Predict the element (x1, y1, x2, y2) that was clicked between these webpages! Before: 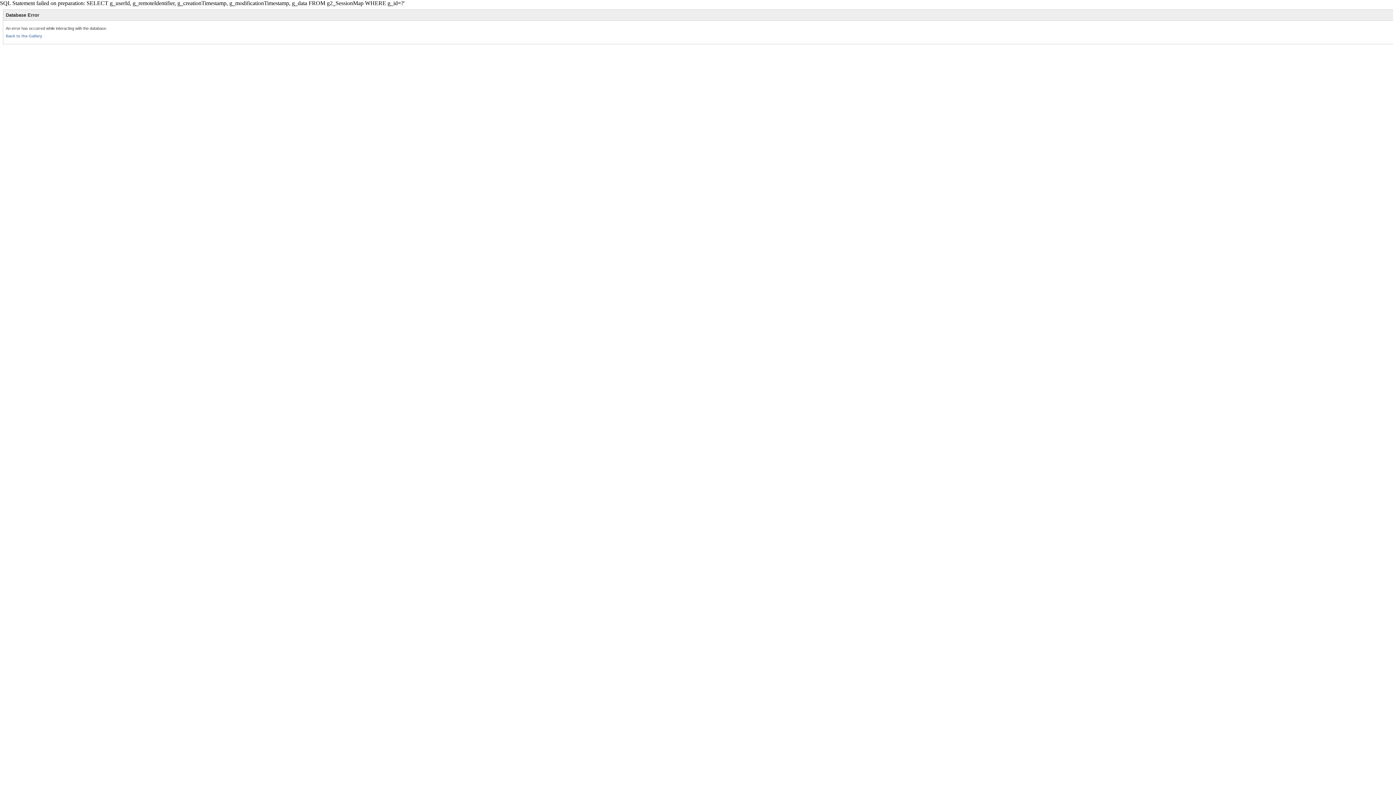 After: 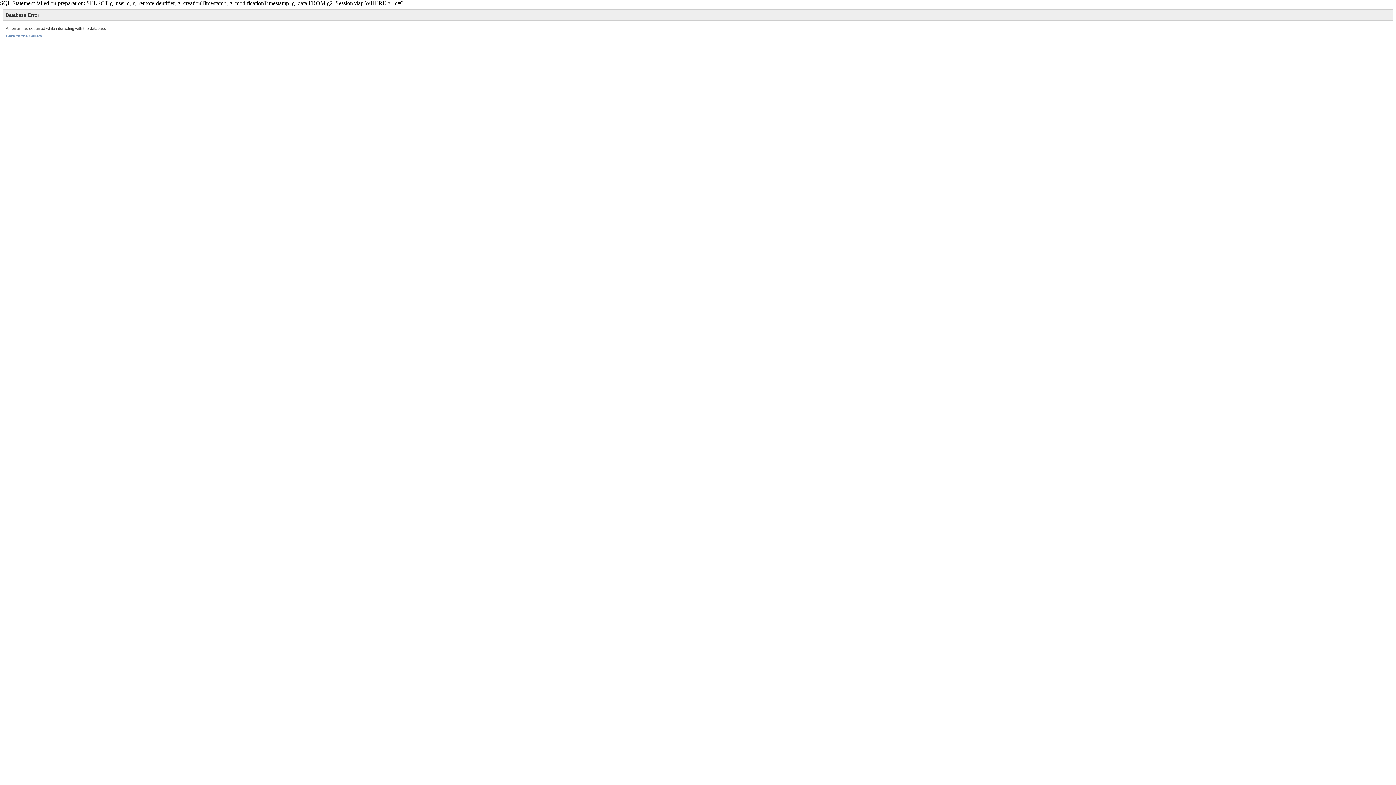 Action: label: Back to the Gallery bbox: (5, 33, 42, 38)